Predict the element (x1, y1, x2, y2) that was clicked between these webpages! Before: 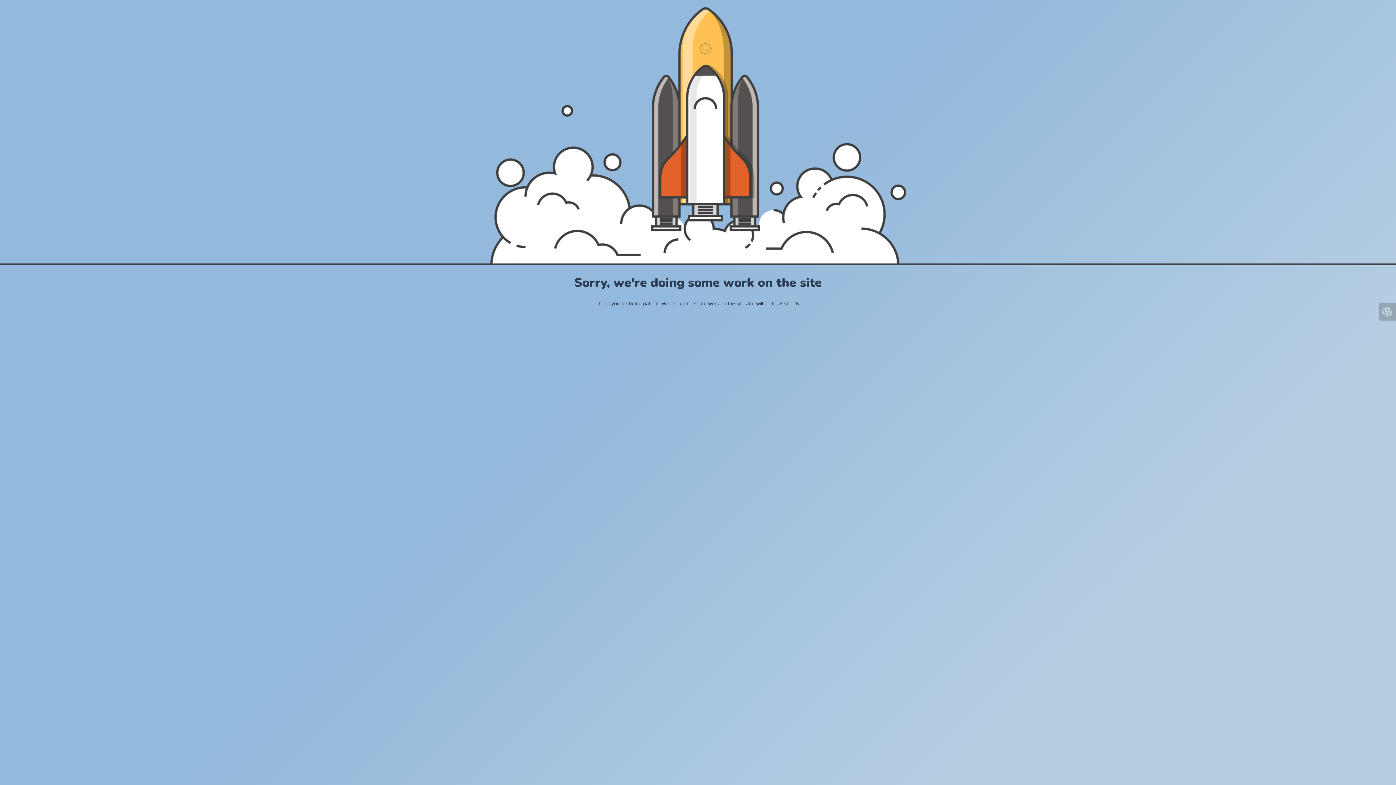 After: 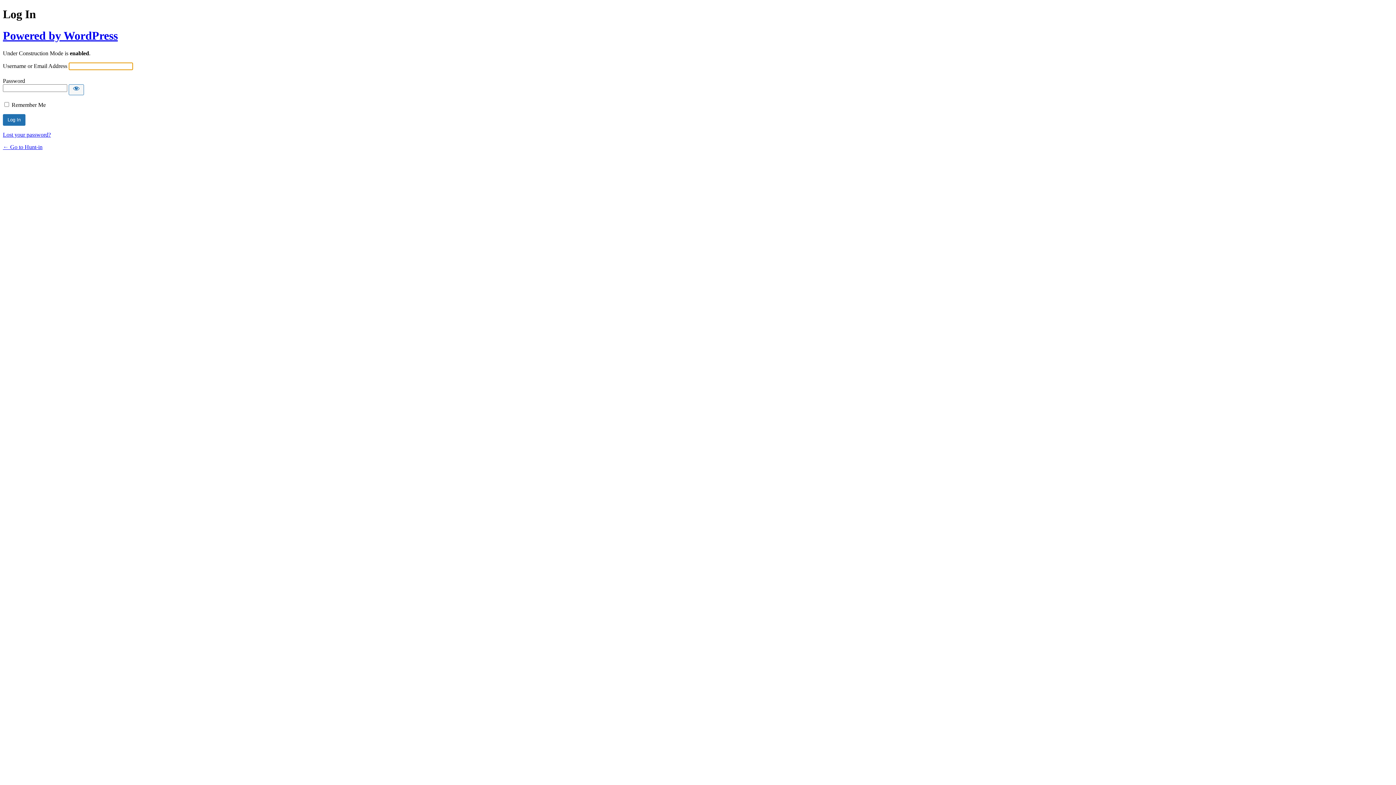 Action: bbox: (1378, 303, 1396, 320)